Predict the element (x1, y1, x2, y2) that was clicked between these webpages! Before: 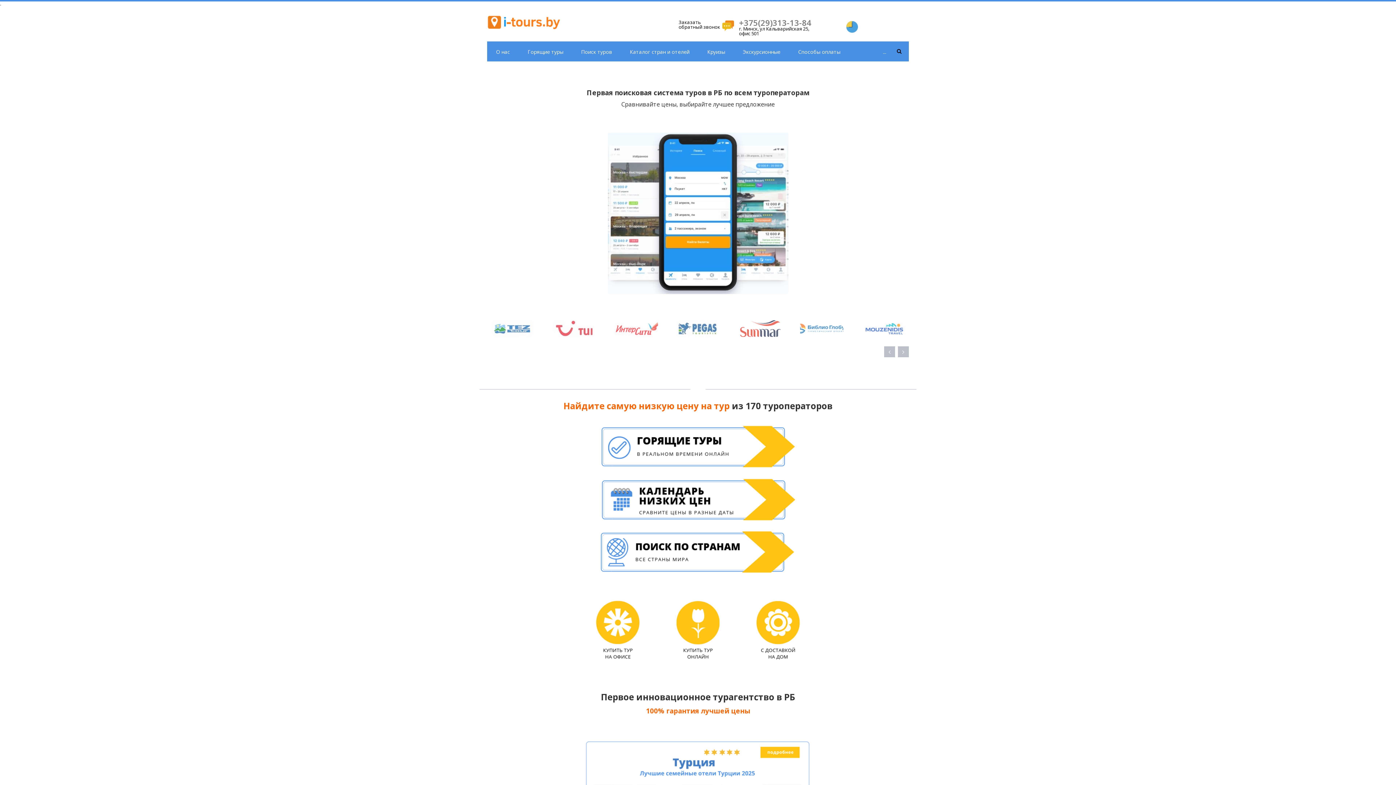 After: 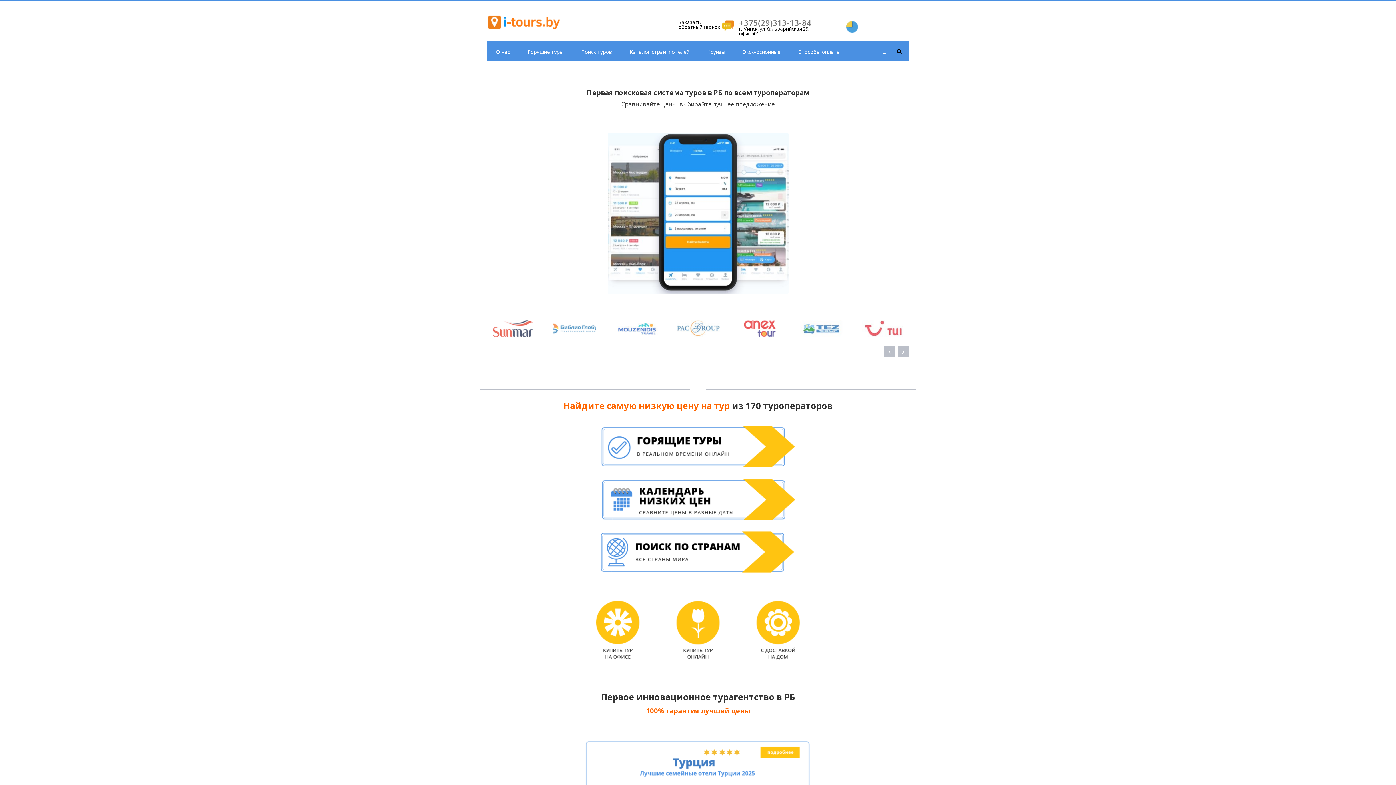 Action: label: +375(29)313-13-84 bbox: (739, 17, 811, 28)